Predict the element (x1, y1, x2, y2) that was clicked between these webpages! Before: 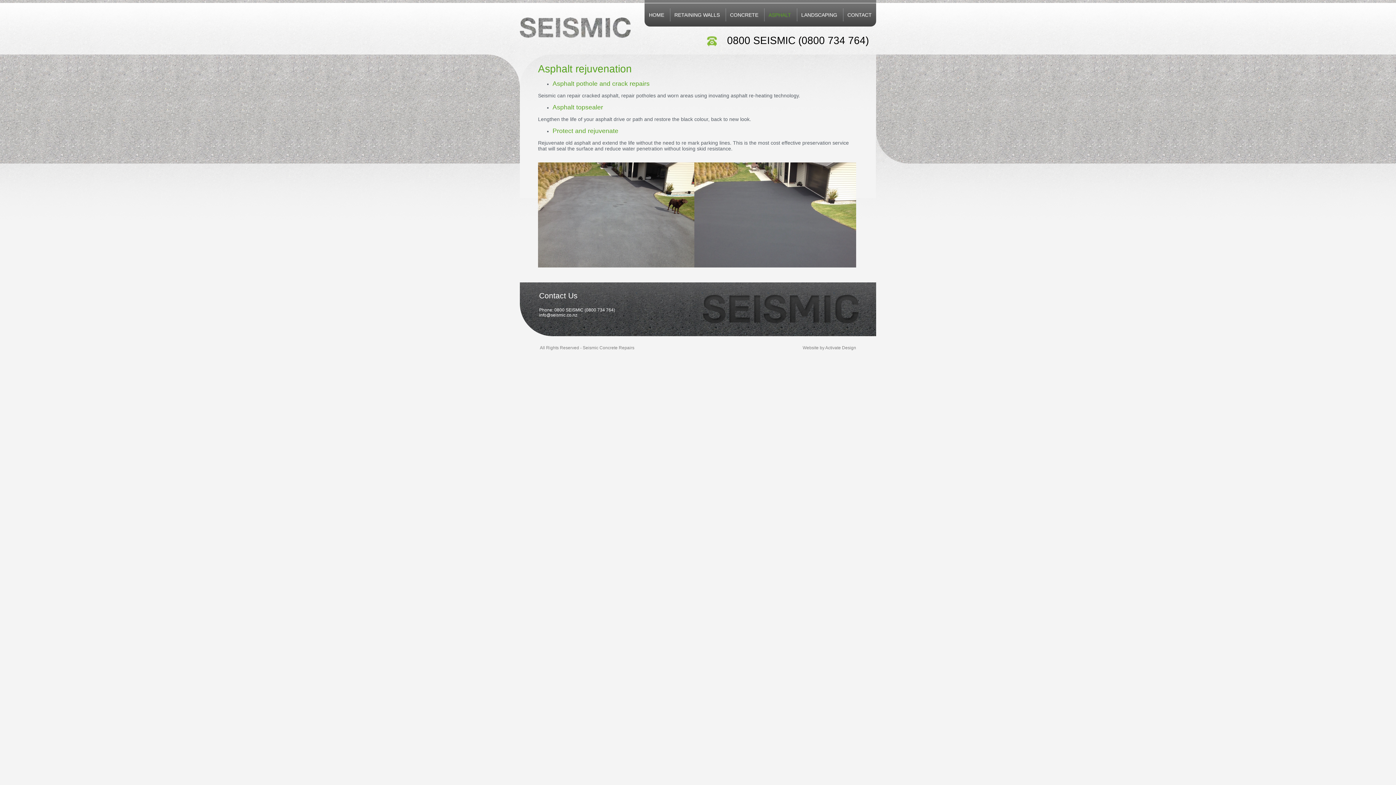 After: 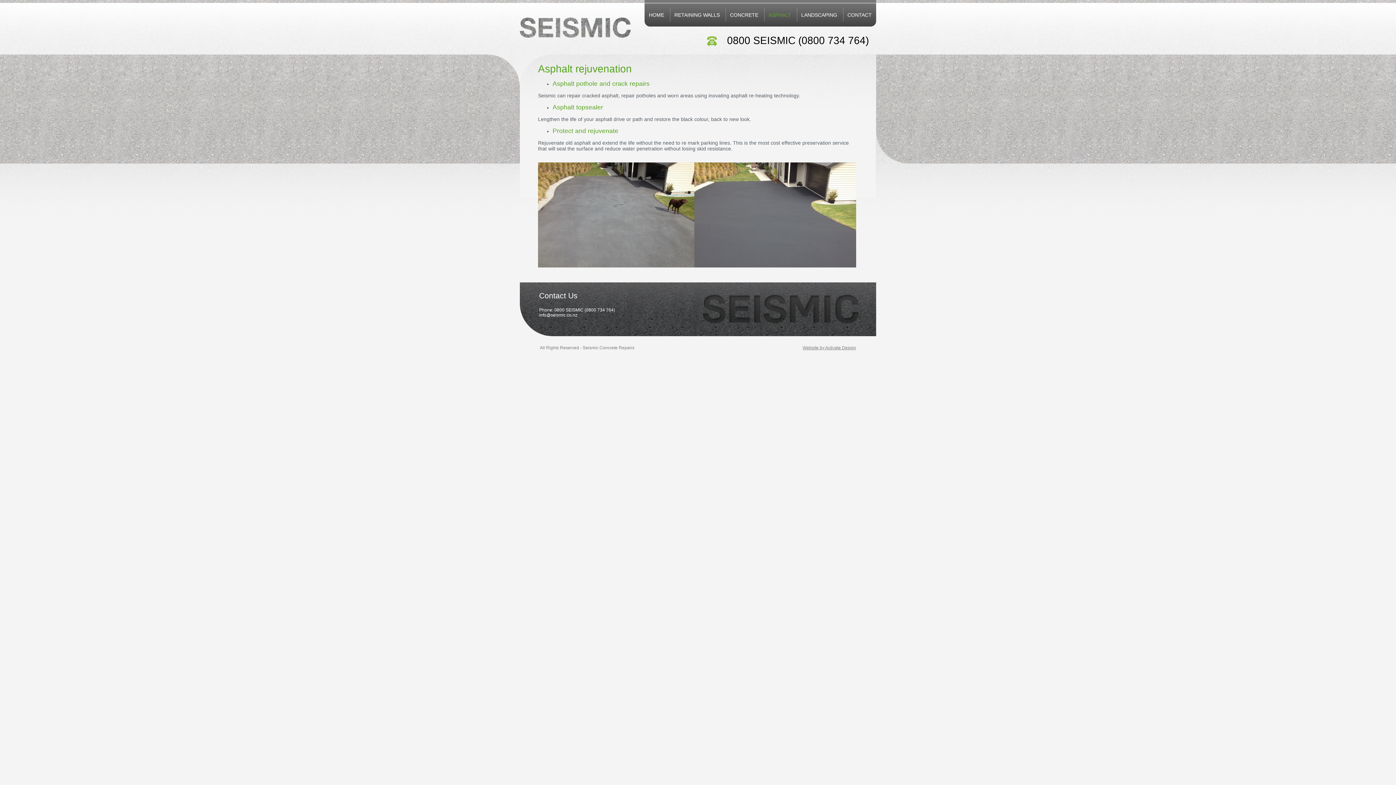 Action: bbox: (802, 345, 856, 350) label: Website by Activate Design